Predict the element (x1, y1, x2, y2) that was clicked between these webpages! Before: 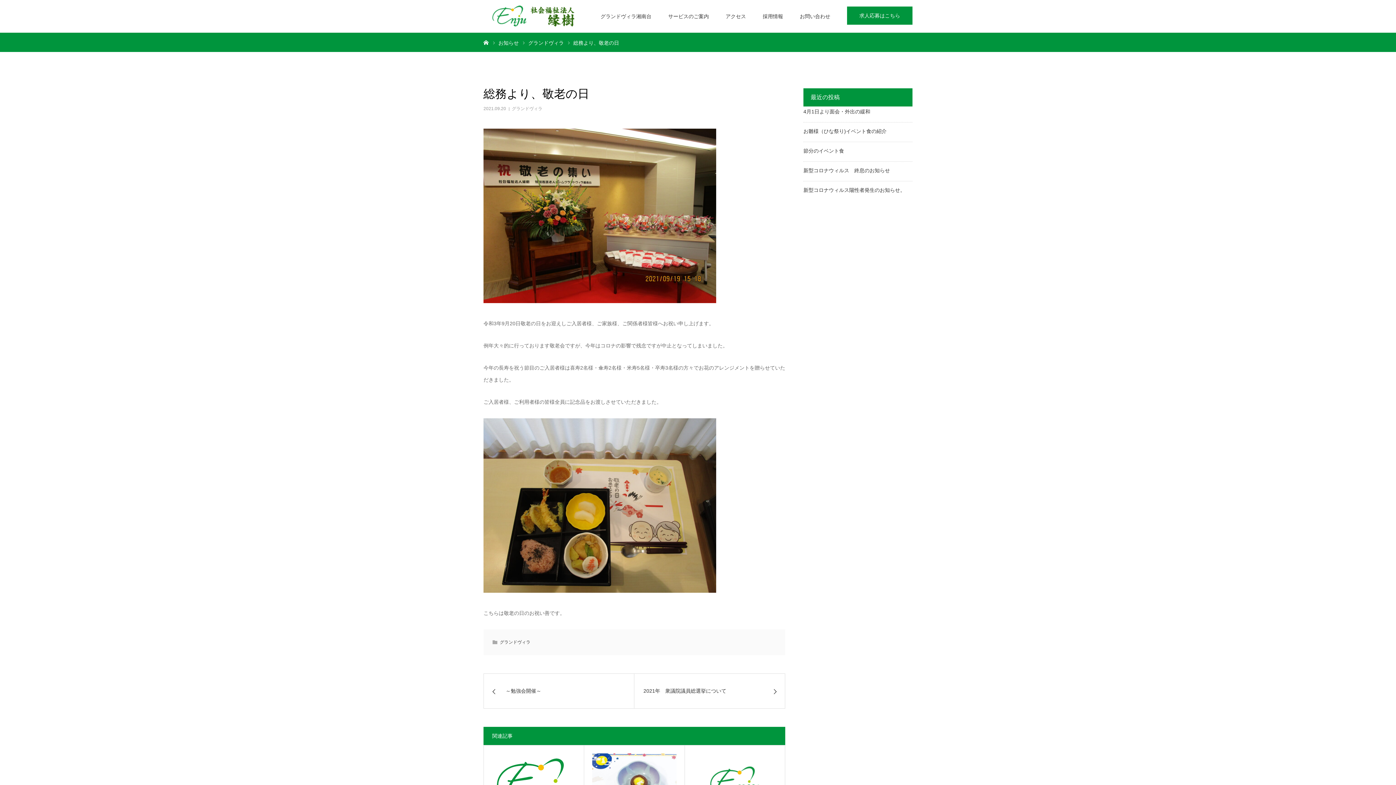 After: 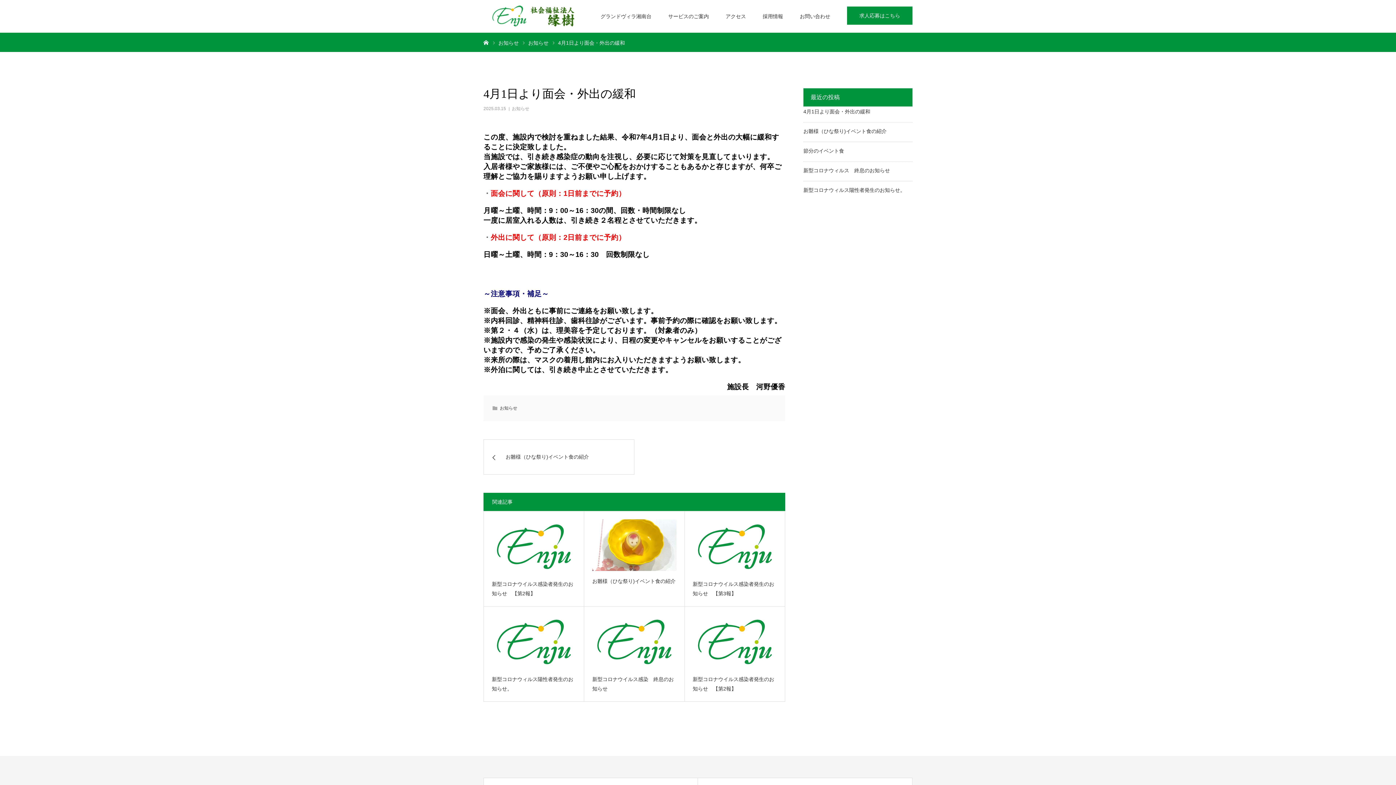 Action: bbox: (803, 108, 870, 114) label: 4月1日より面会・外出の緩和